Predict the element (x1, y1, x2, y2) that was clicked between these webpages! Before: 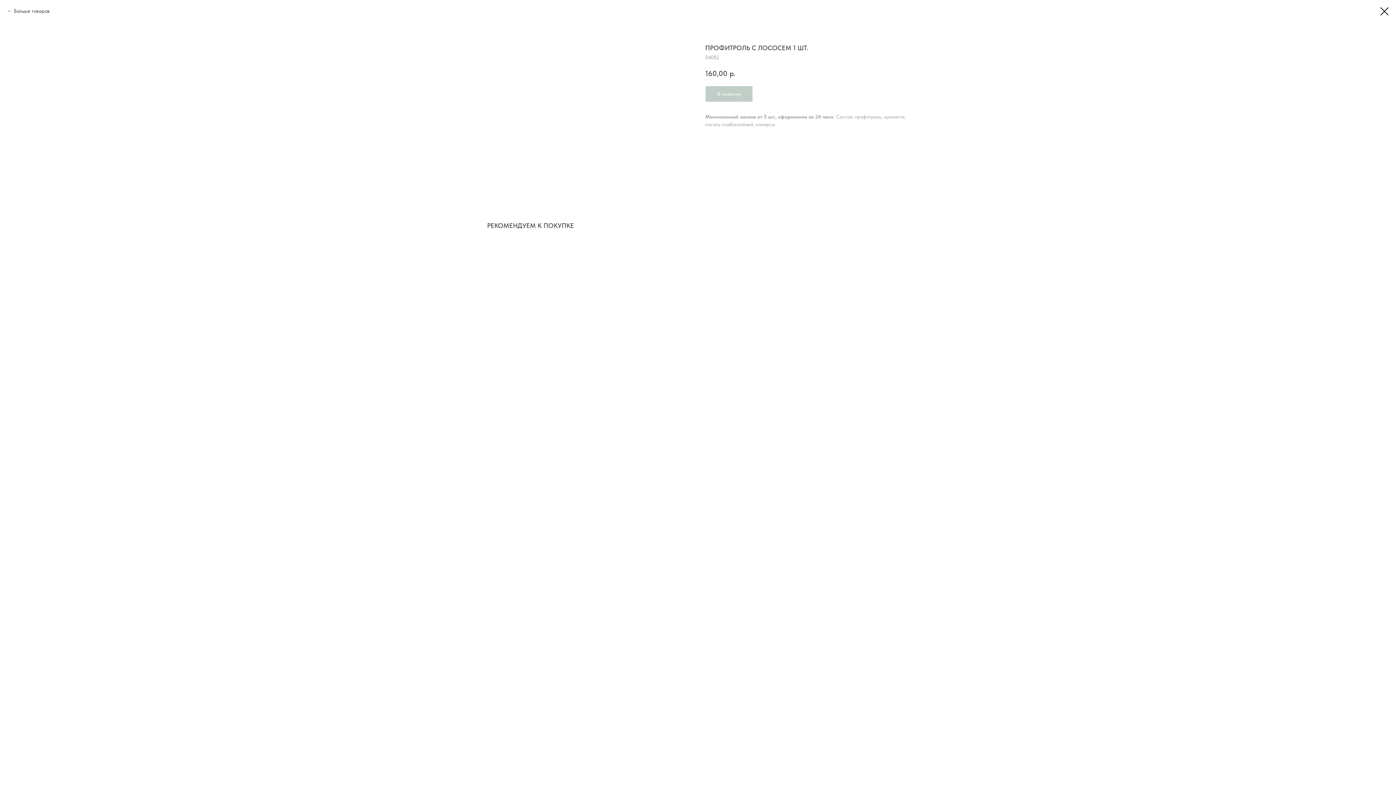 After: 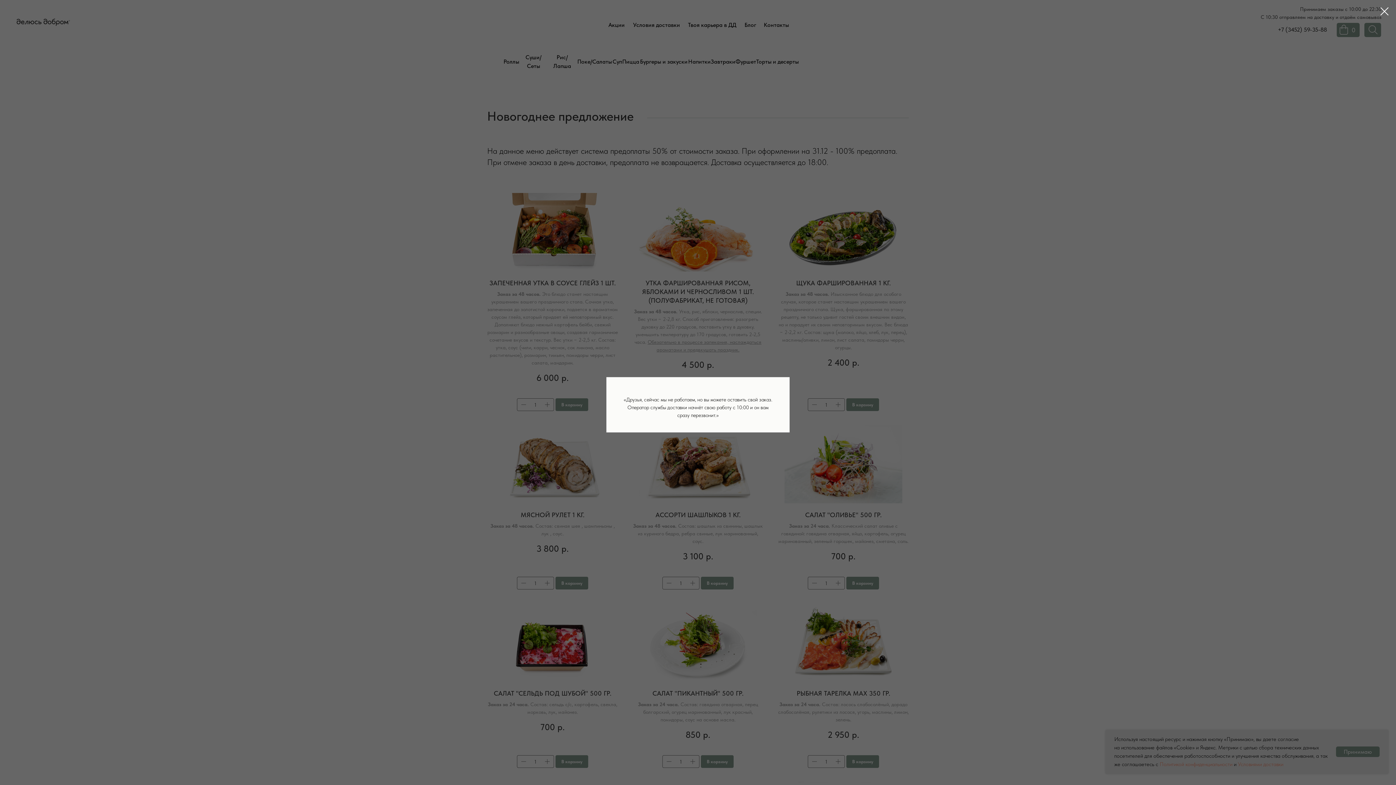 Action: bbox: (1380, 7, 1389, 15)